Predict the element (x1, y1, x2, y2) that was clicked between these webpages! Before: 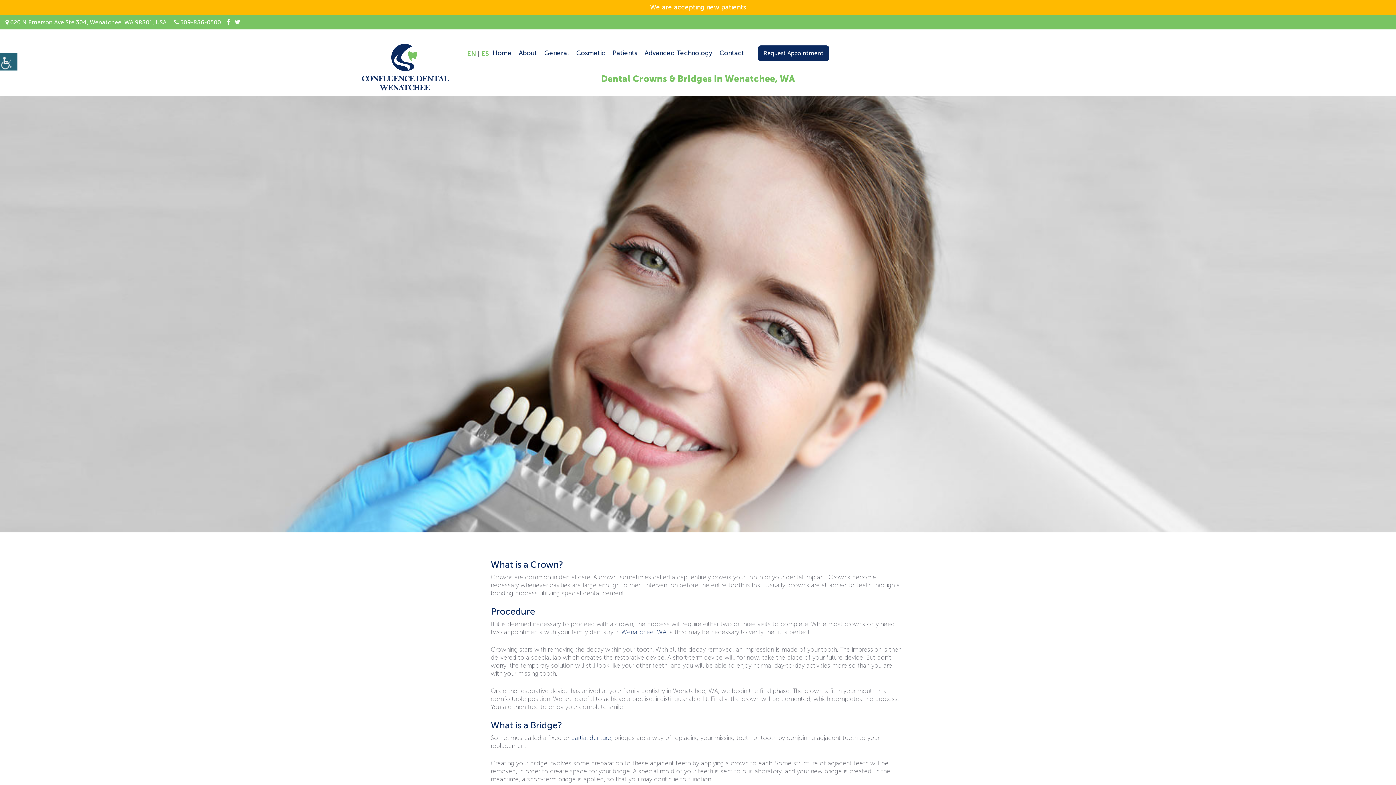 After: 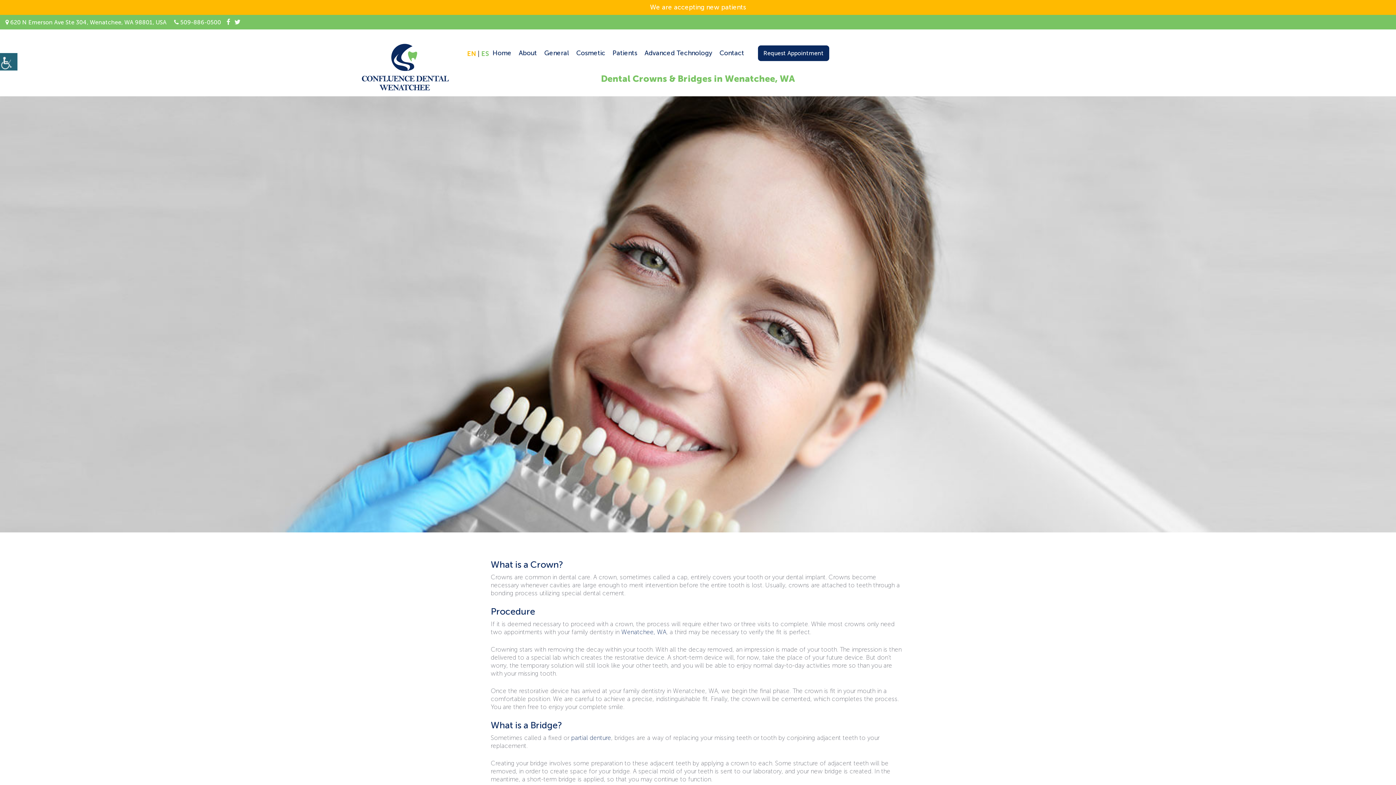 Action: label: EN bbox: (467, 49, 476, 58)